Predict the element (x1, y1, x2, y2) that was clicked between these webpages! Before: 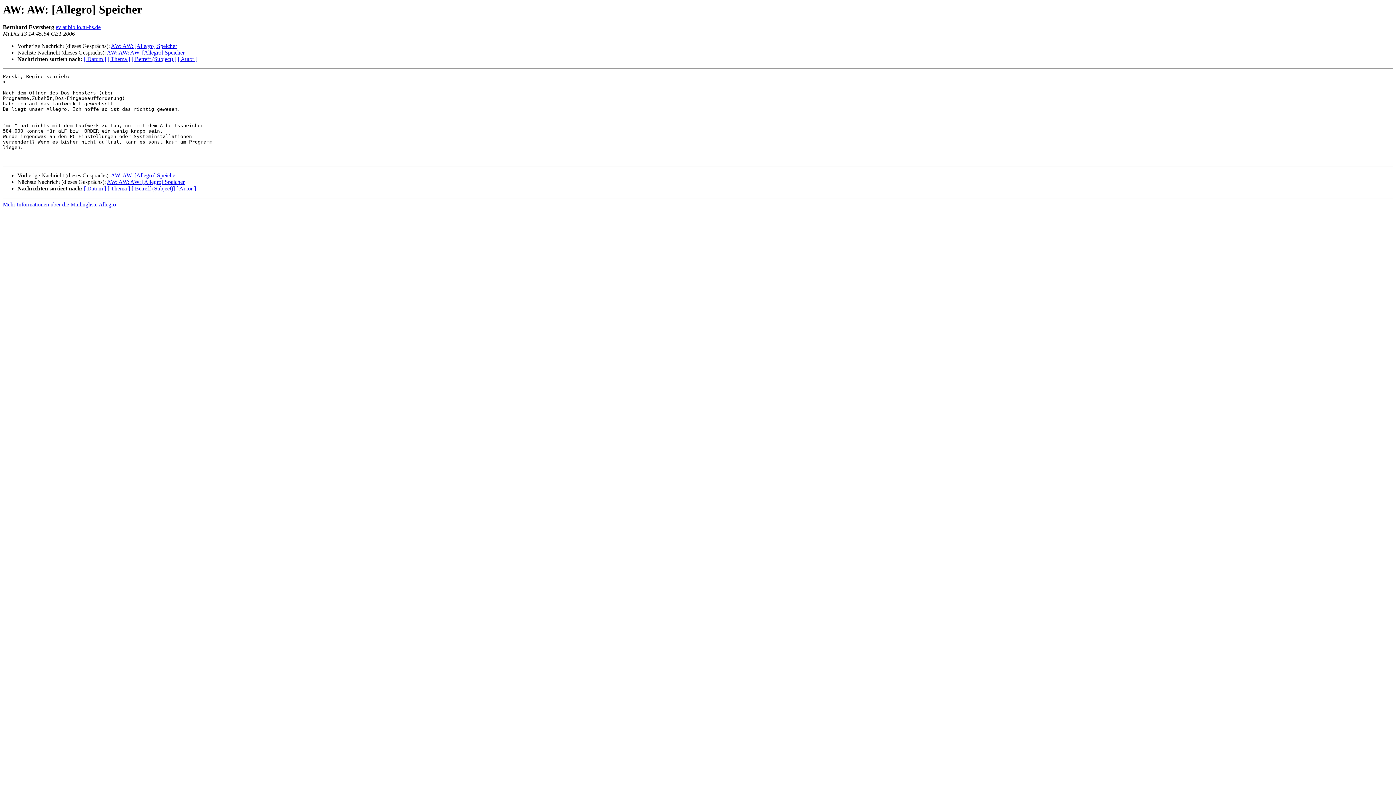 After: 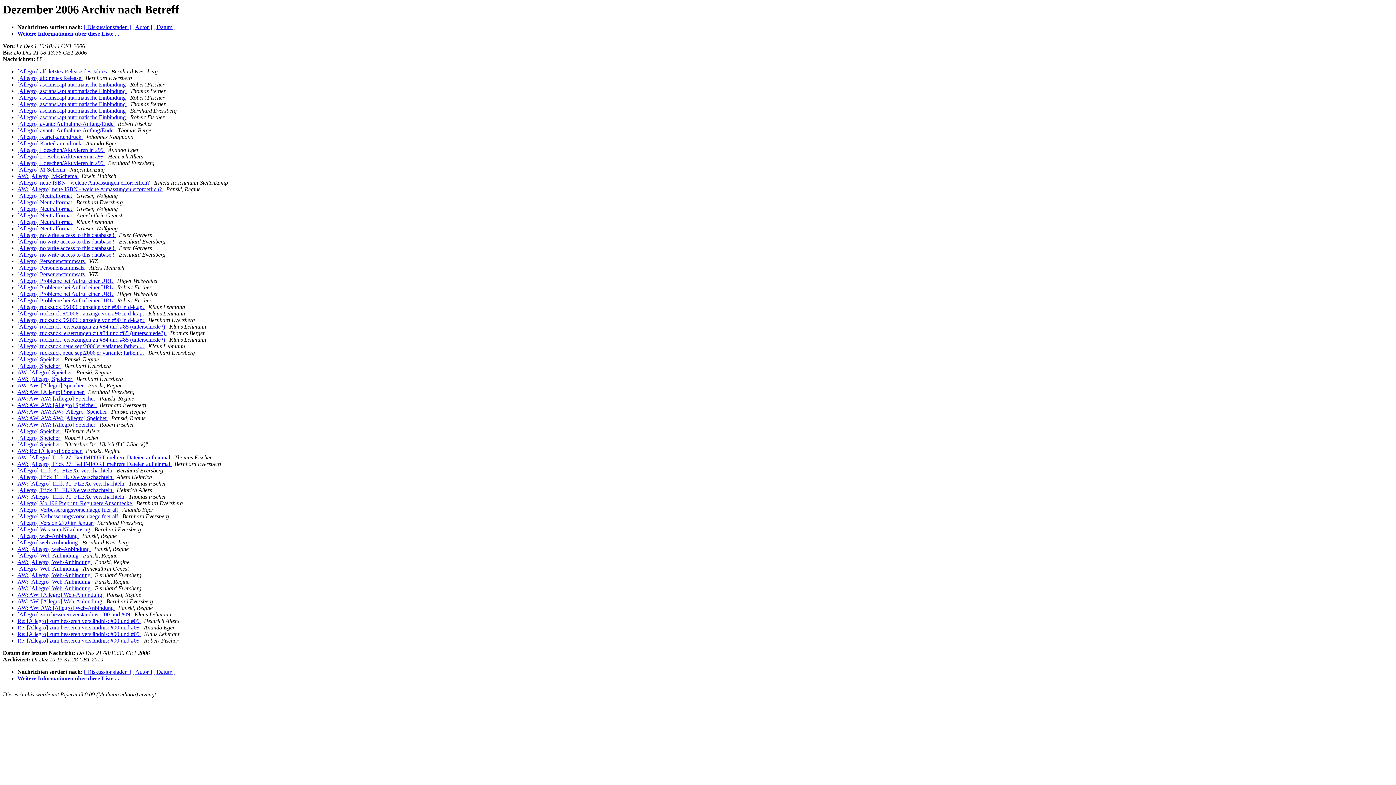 Action: bbox: (131, 56, 176, 62) label: [ Betreff (Subject) ]